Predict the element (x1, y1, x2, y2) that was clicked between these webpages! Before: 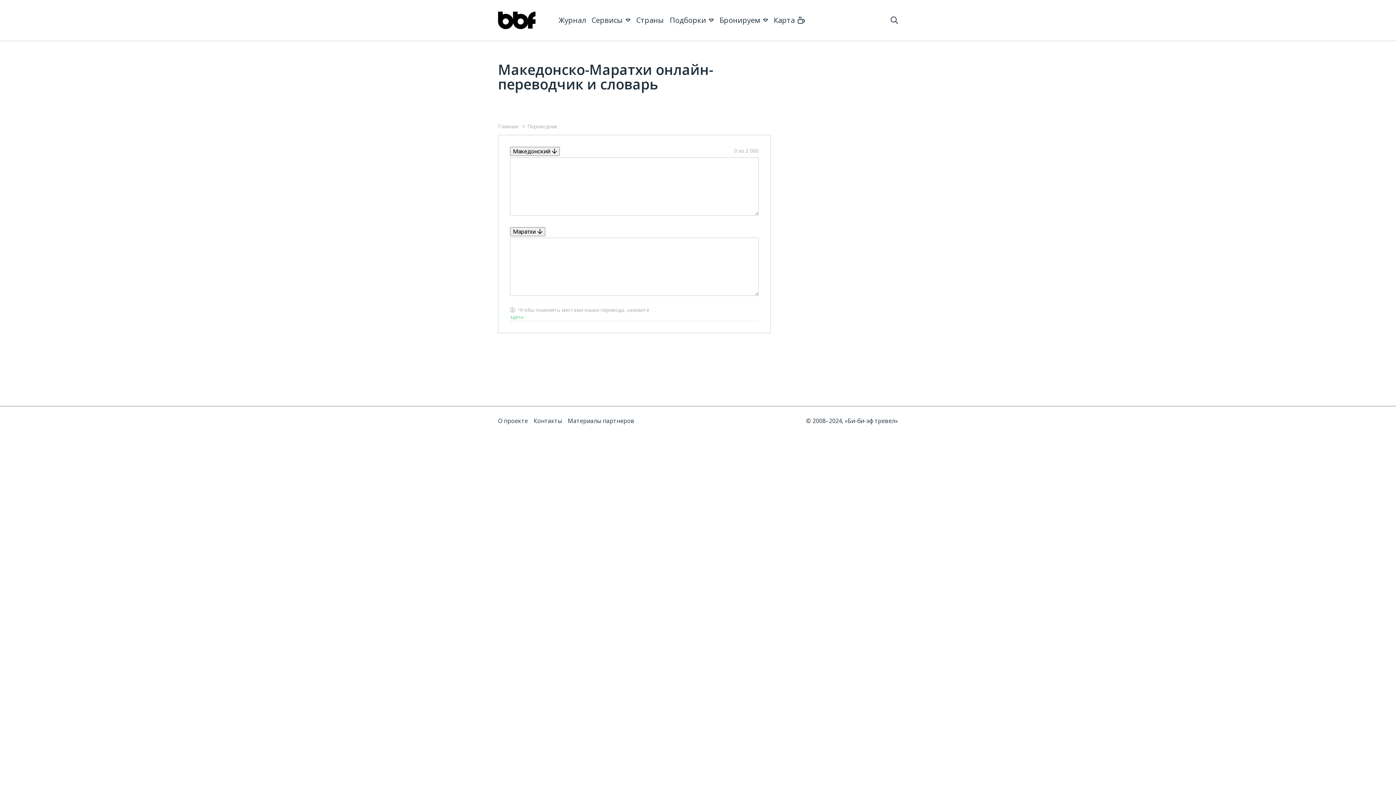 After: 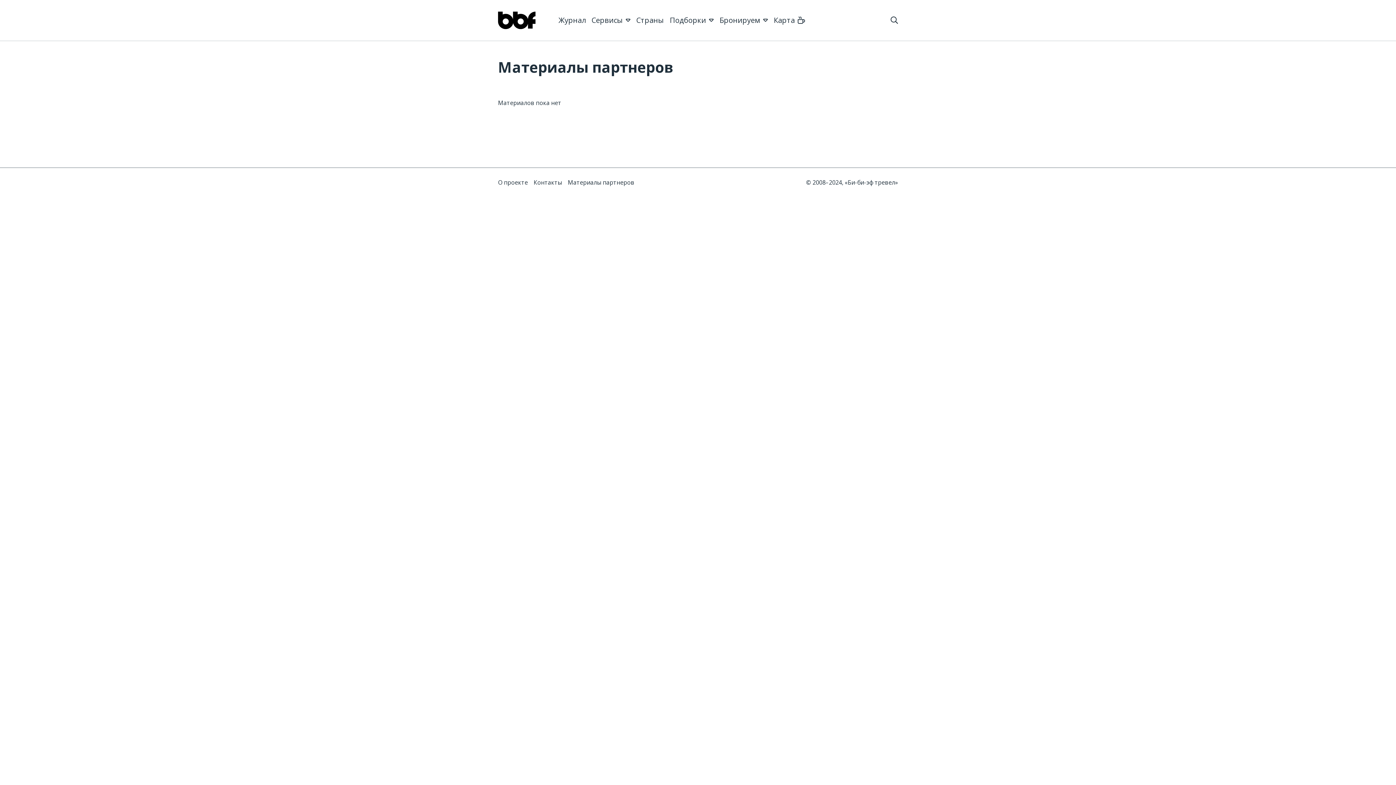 Action: label: Материалы партнеров bbox: (568, 417, 634, 425)